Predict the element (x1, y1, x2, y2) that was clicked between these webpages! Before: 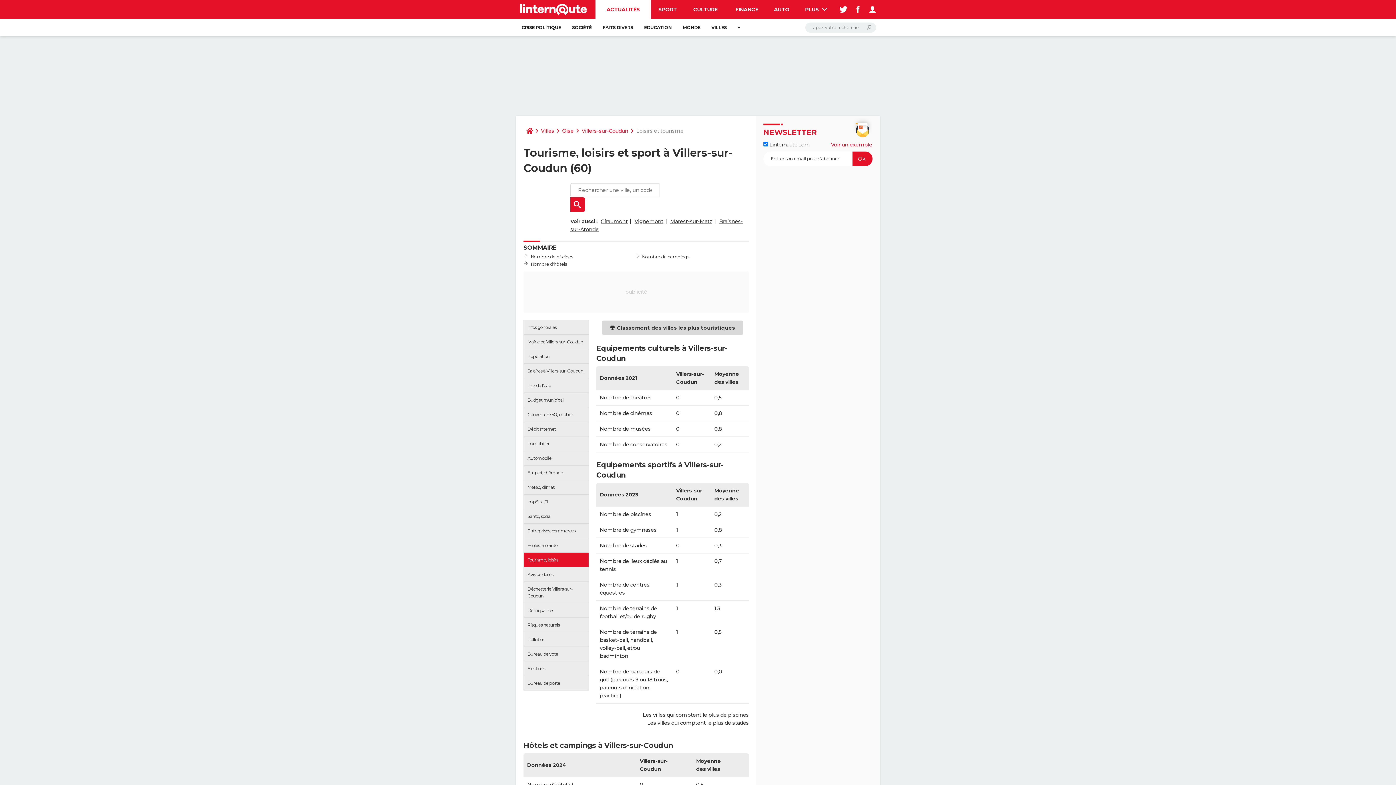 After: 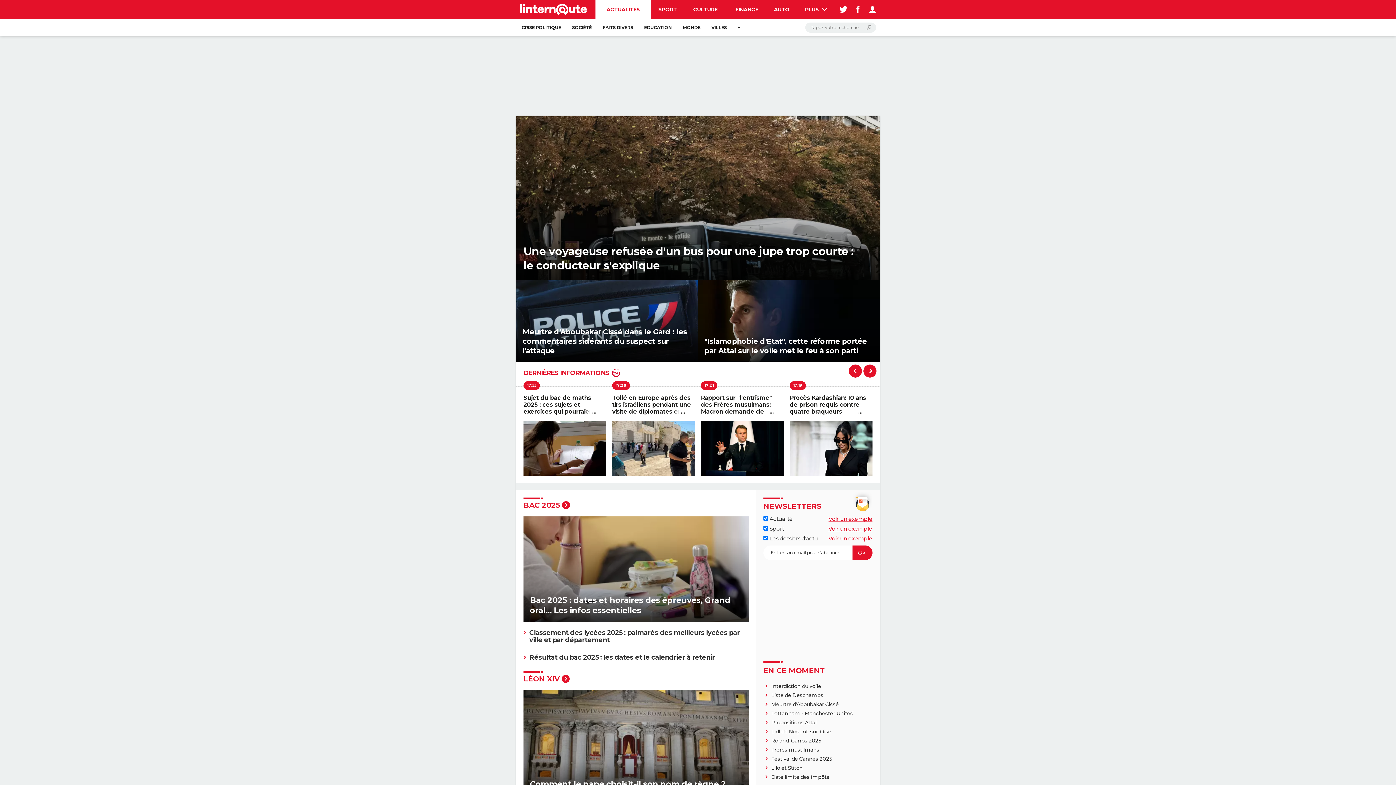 Action: label: ACTUALITÉS bbox: (595, 0, 651, 18)